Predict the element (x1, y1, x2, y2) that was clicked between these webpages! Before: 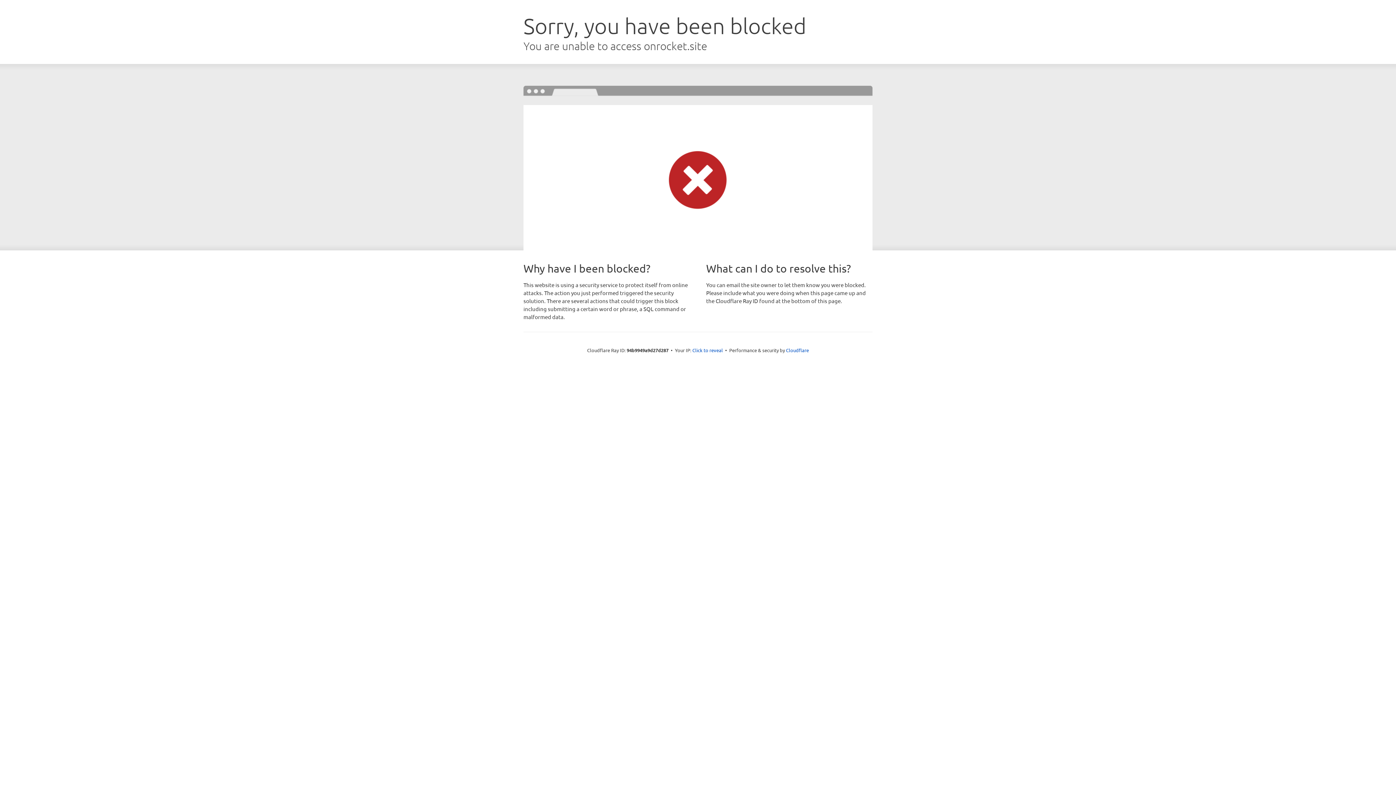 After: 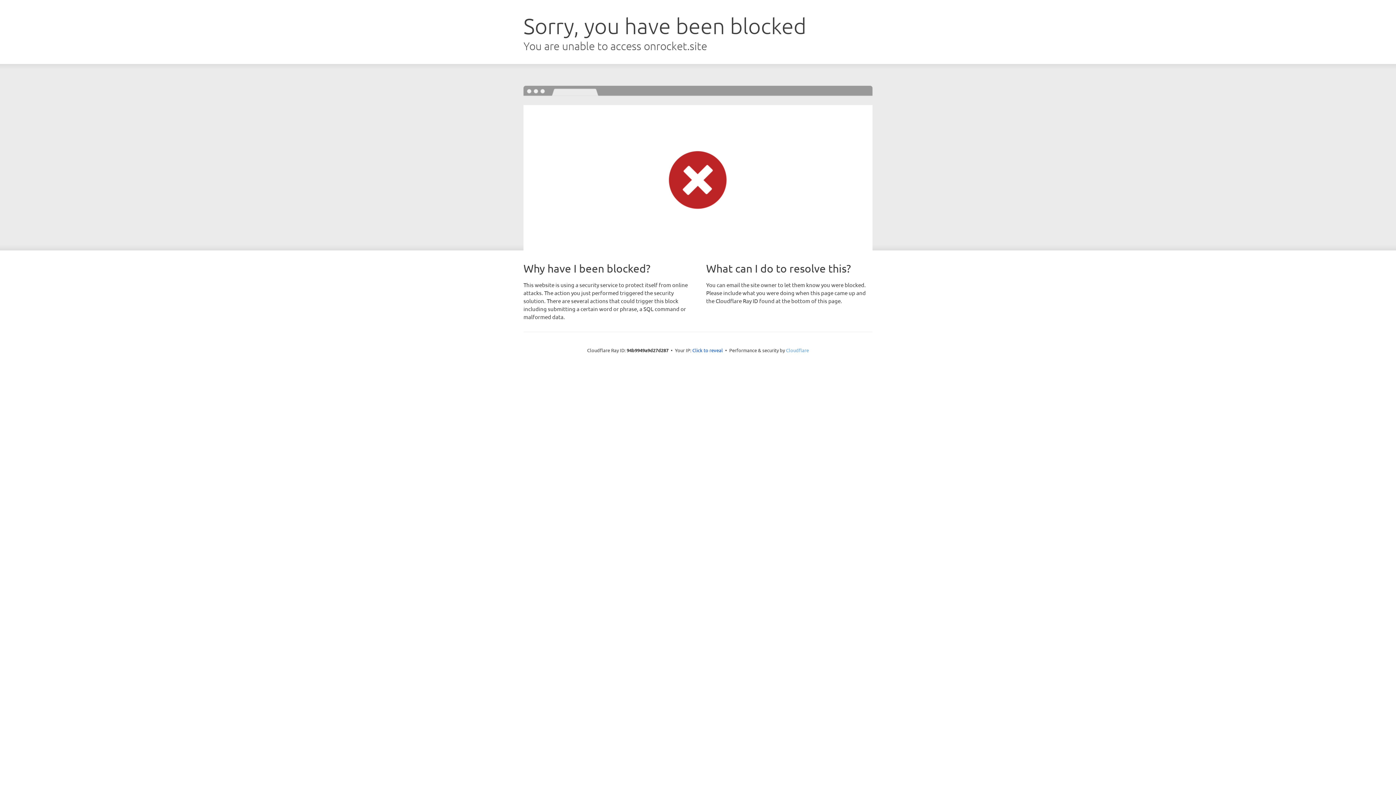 Action: label: Cloudflare bbox: (786, 347, 809, 353)